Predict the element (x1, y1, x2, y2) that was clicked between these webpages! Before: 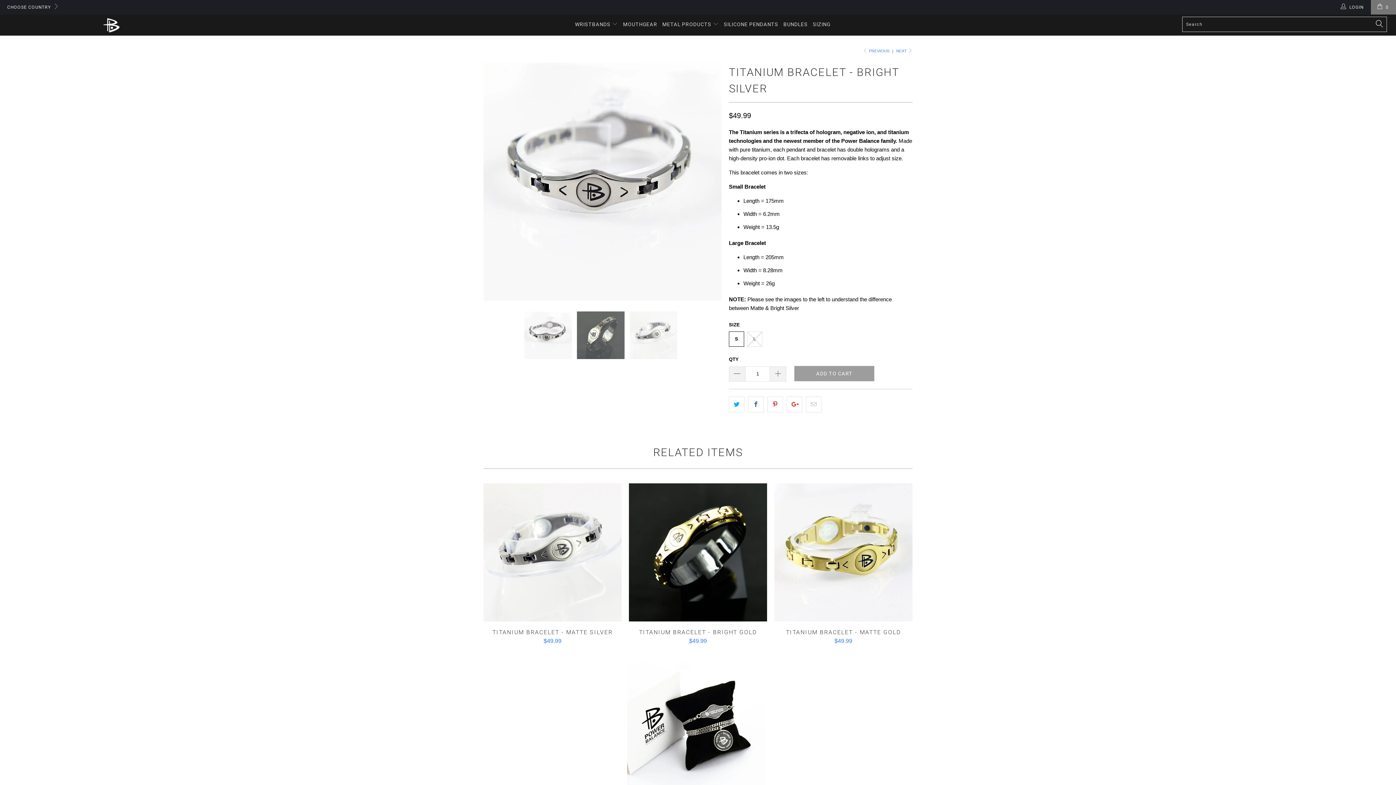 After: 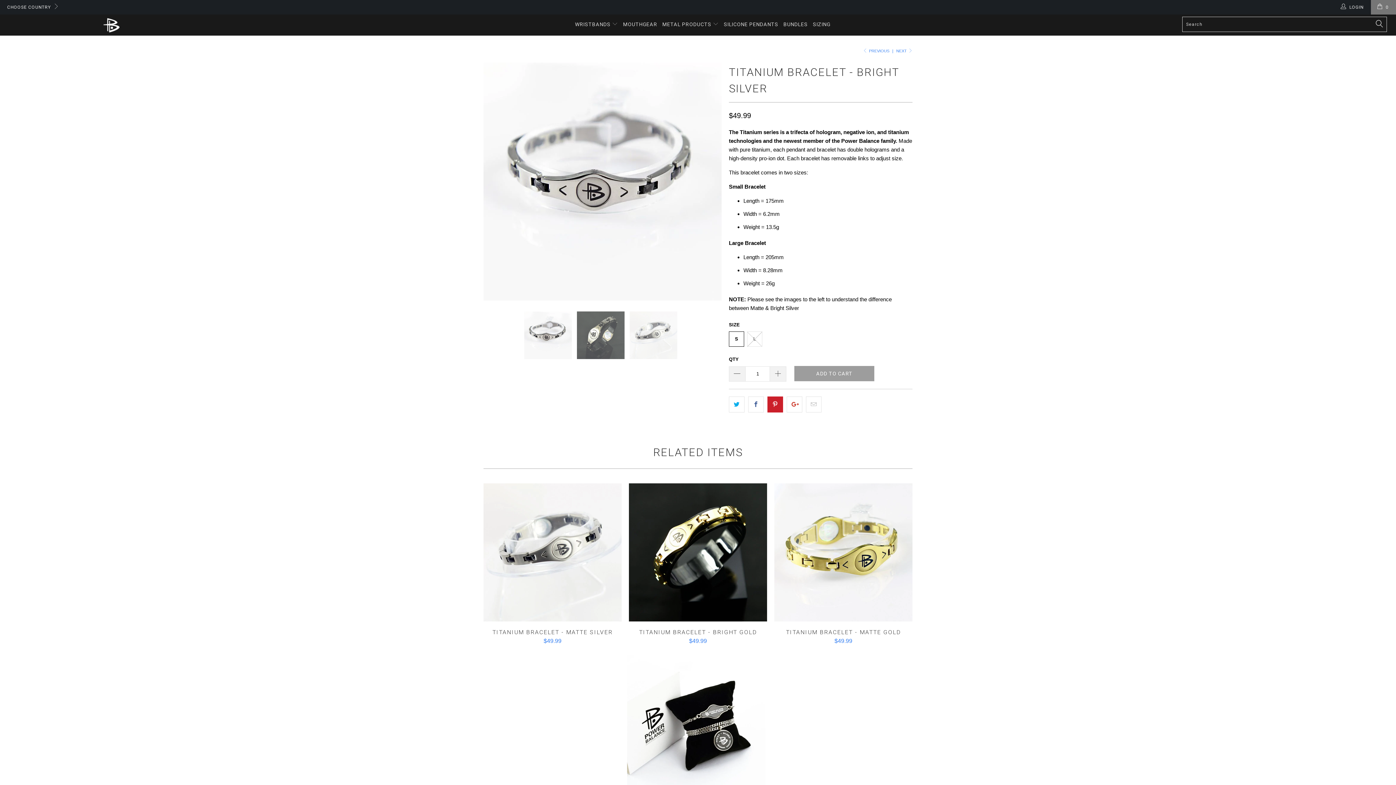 Action: bbox: (767, 396, 783, 412)